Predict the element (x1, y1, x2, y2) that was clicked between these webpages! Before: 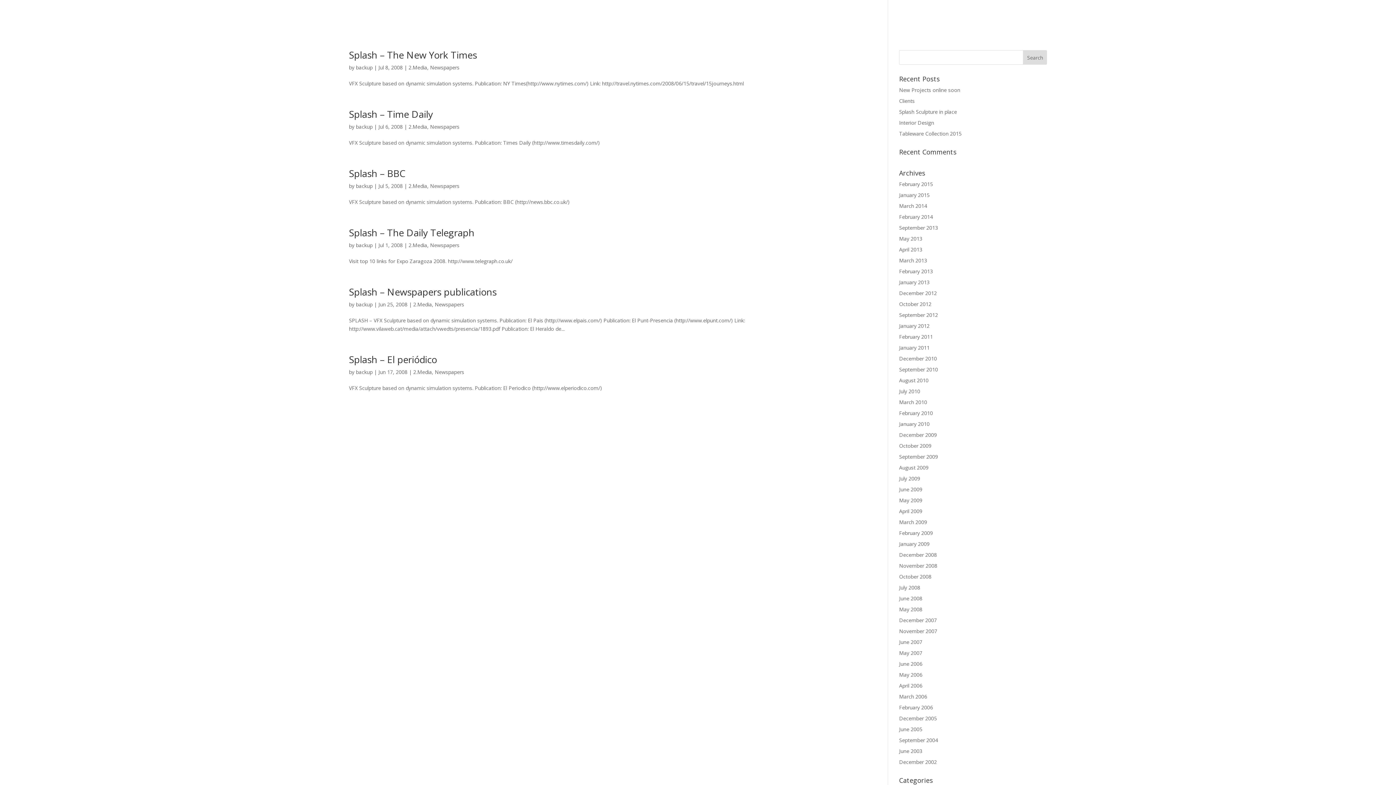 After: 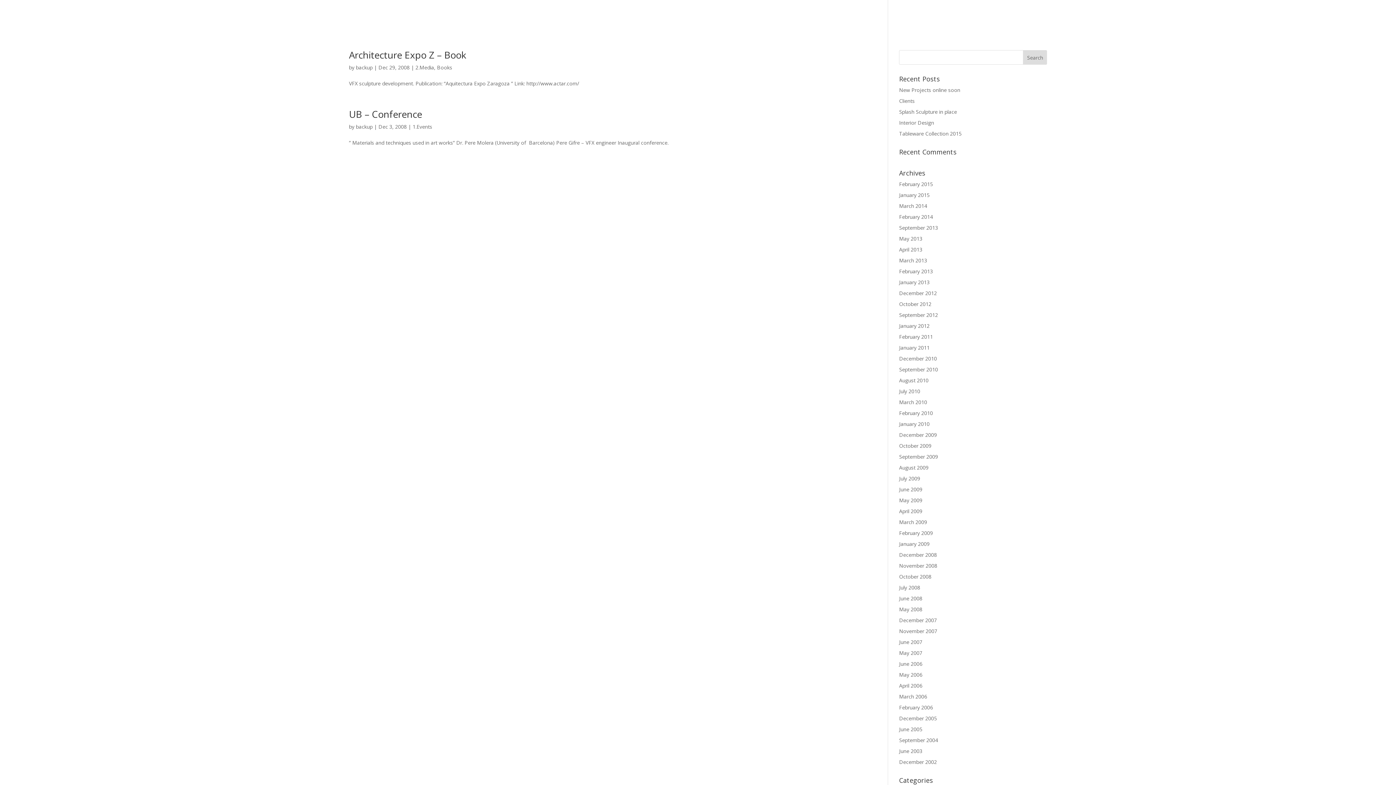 Action: bbox: (899, 551, 937, 558) label: December 2008